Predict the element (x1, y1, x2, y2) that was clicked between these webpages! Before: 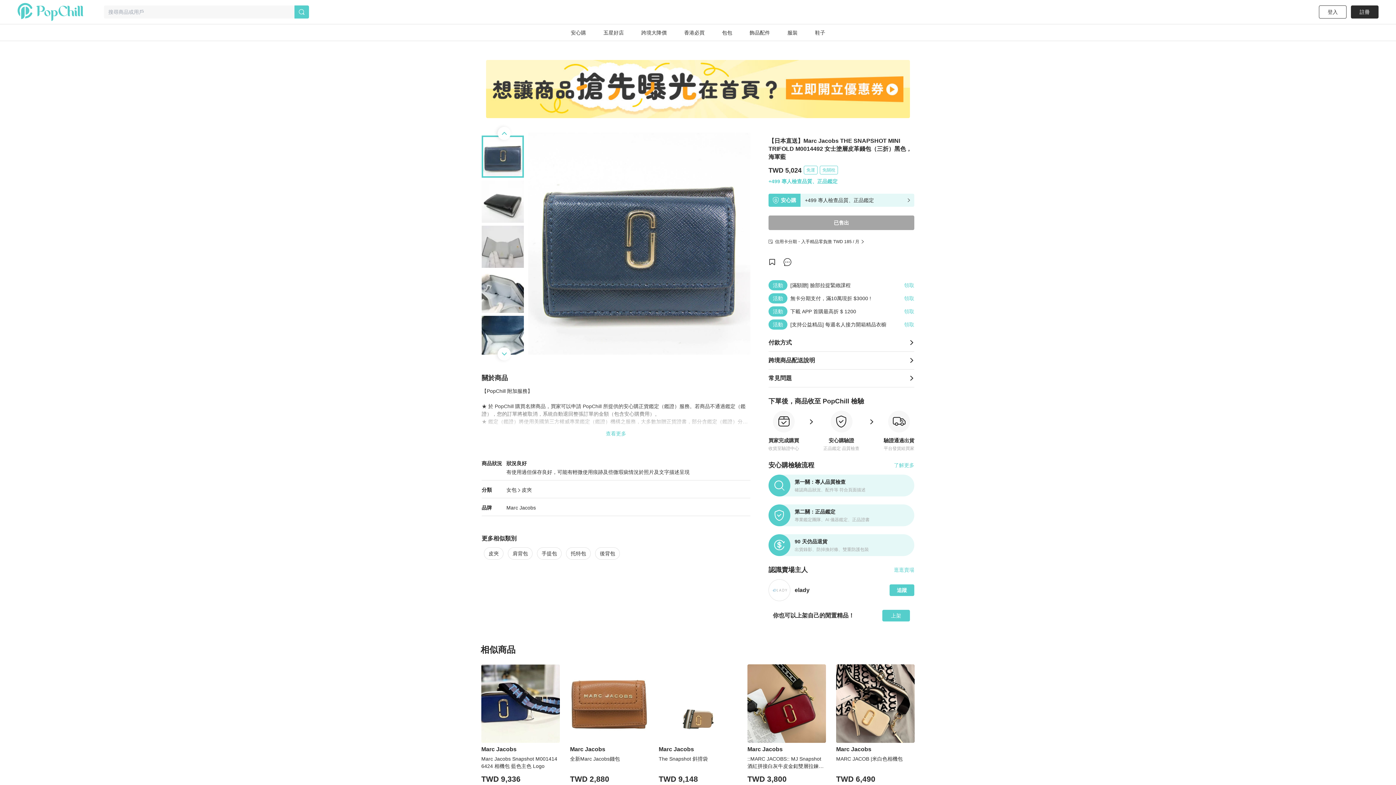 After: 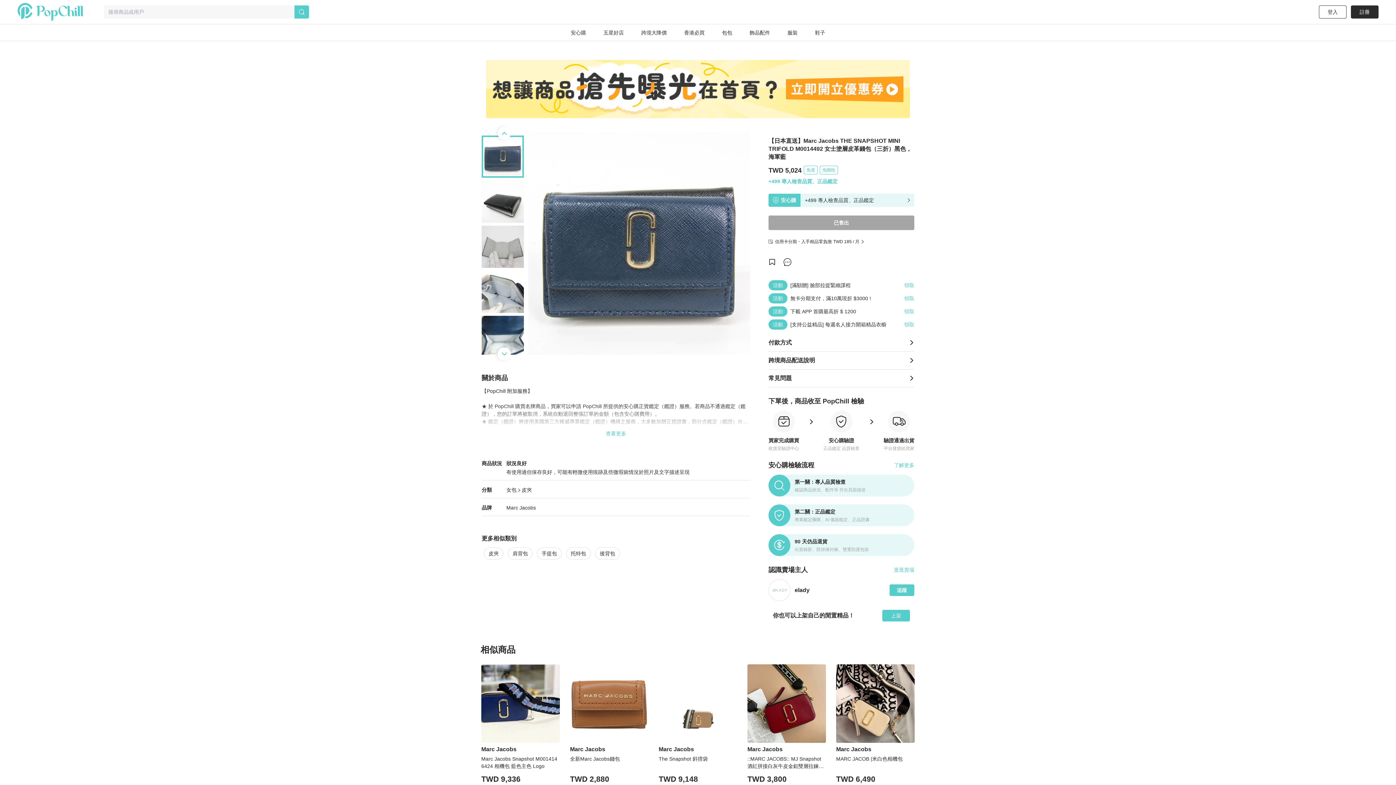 Action: label: 活動
[支持公益精品] 每週名人接力開箱精品衣櫥
領取 bbox: (768, 319, 914, 329)